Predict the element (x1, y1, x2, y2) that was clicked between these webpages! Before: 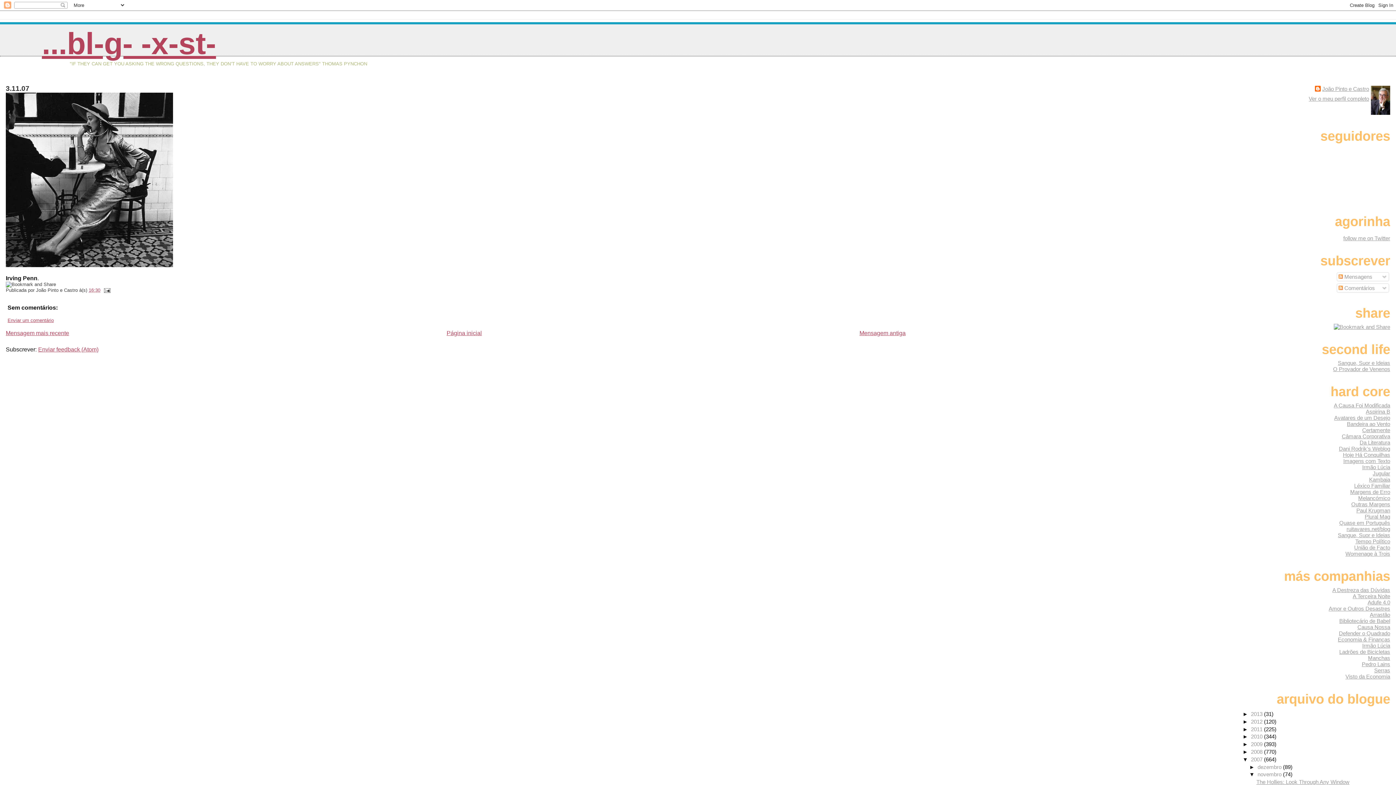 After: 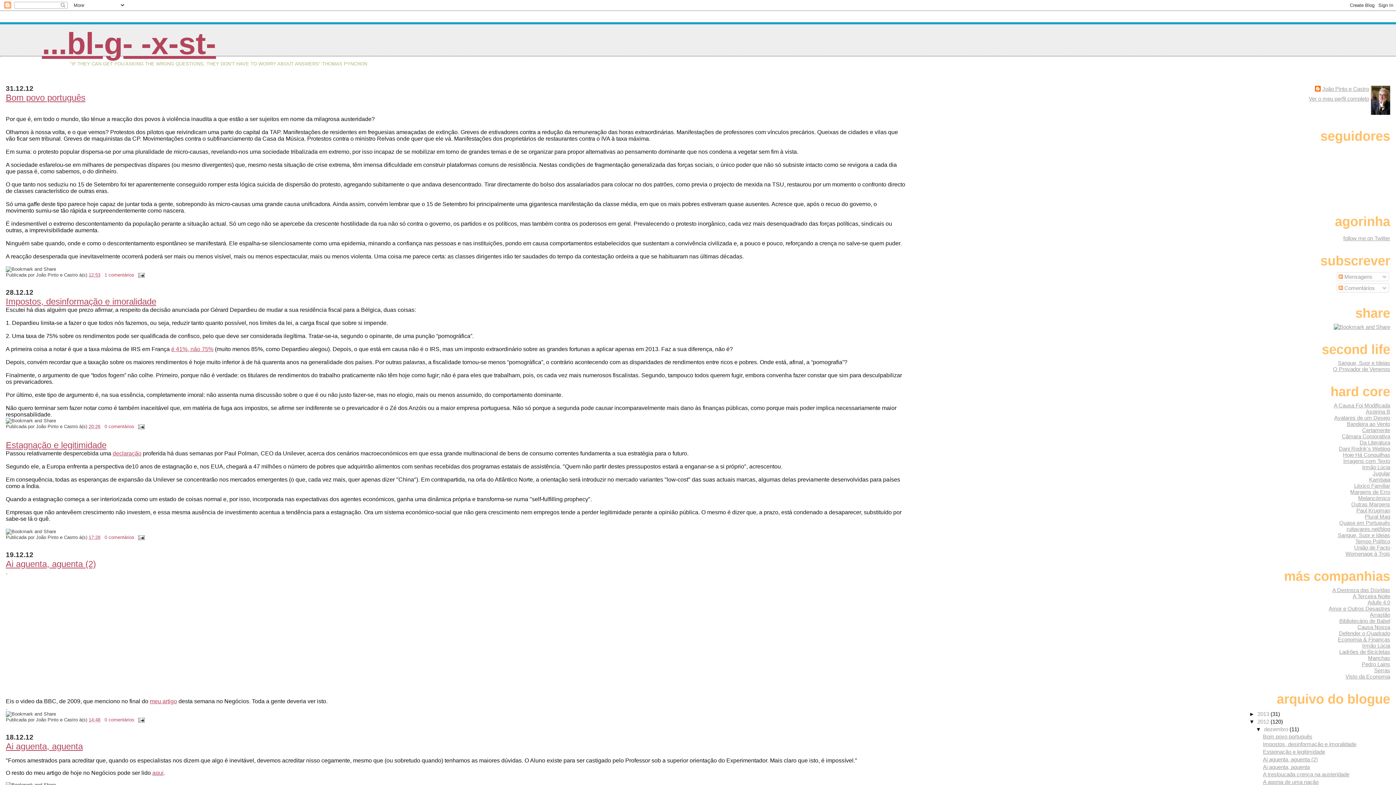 Action: label: 2012  bbox: (1251, 718, 1264, 725)